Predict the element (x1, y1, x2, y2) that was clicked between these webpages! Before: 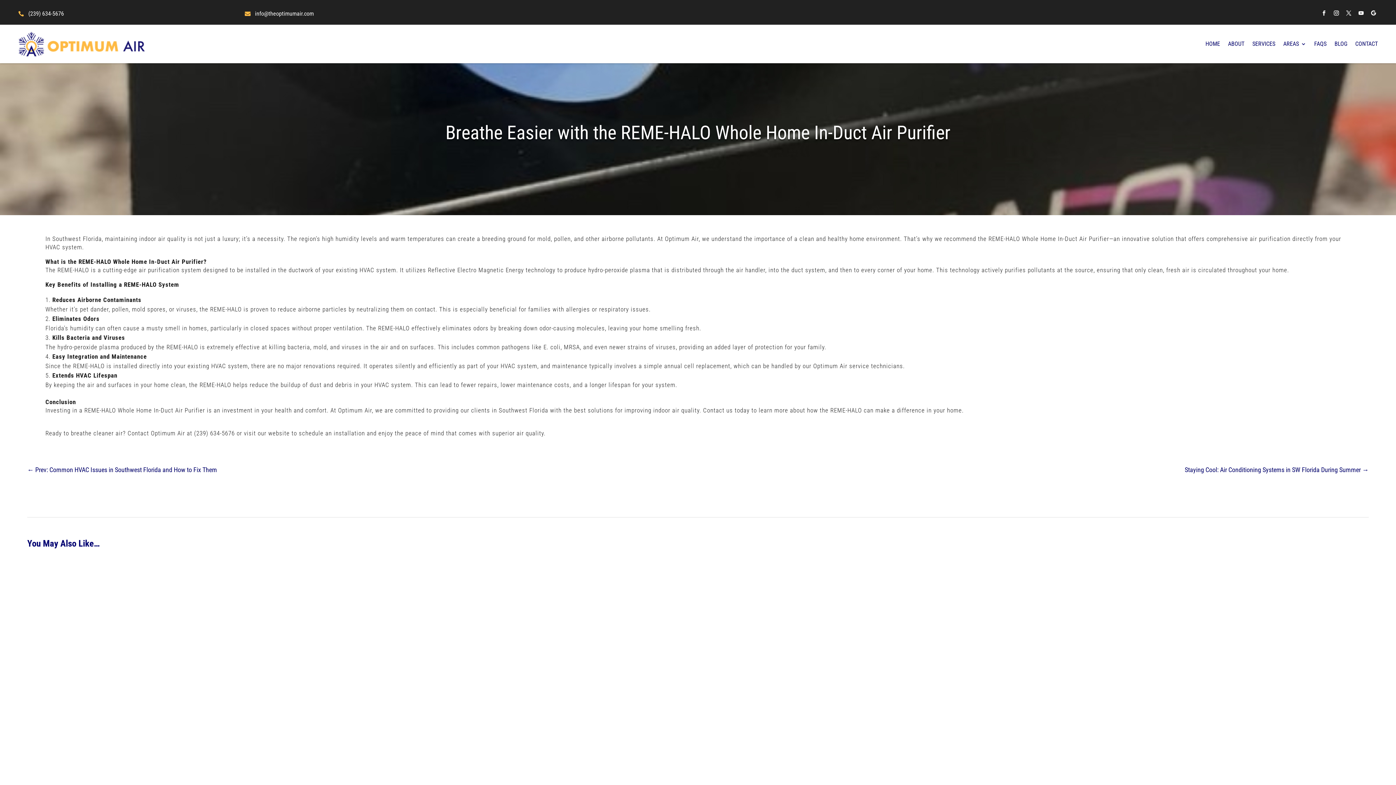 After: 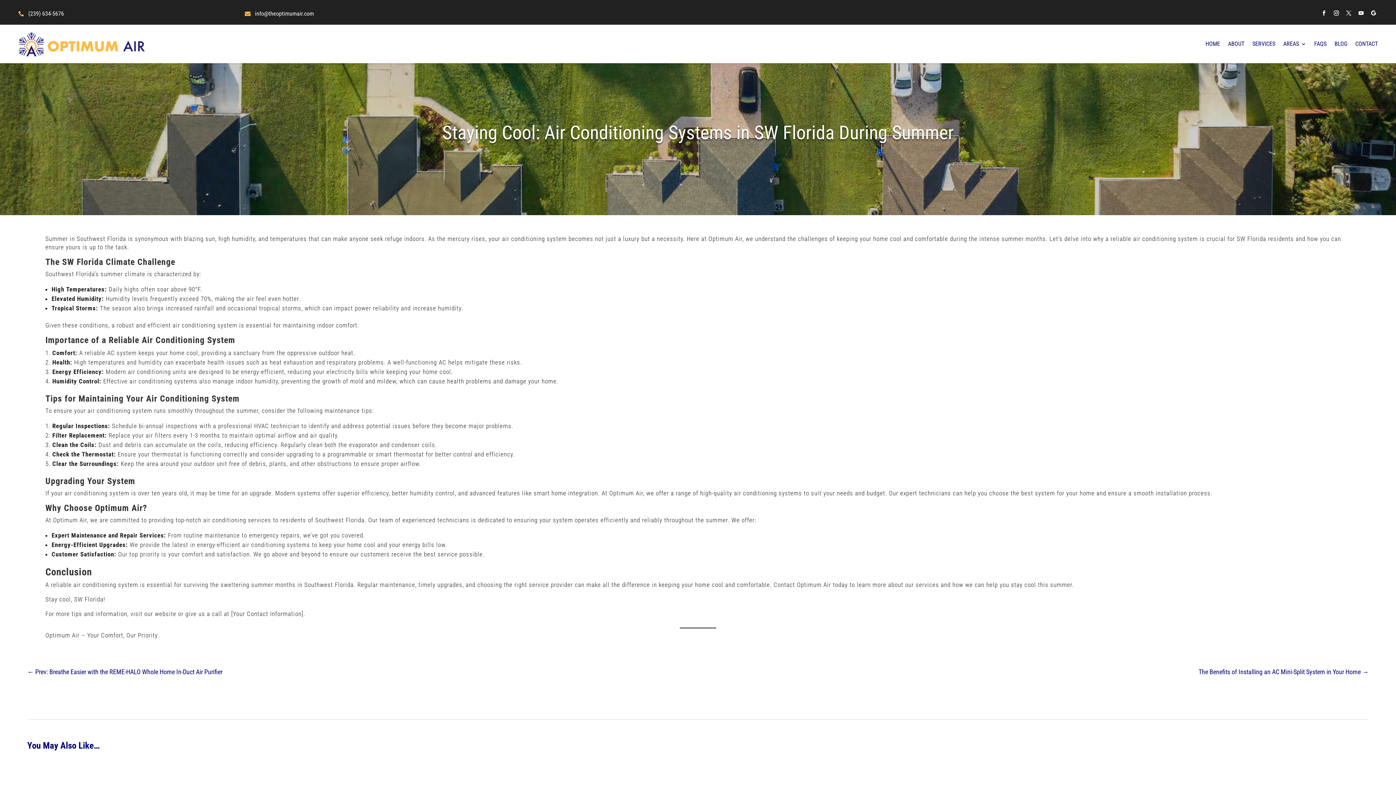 Action: label: Staying Cool: Air Conditioning Systems in SW Florida During Summer → bbox: (1185, 465, 1369, 474)